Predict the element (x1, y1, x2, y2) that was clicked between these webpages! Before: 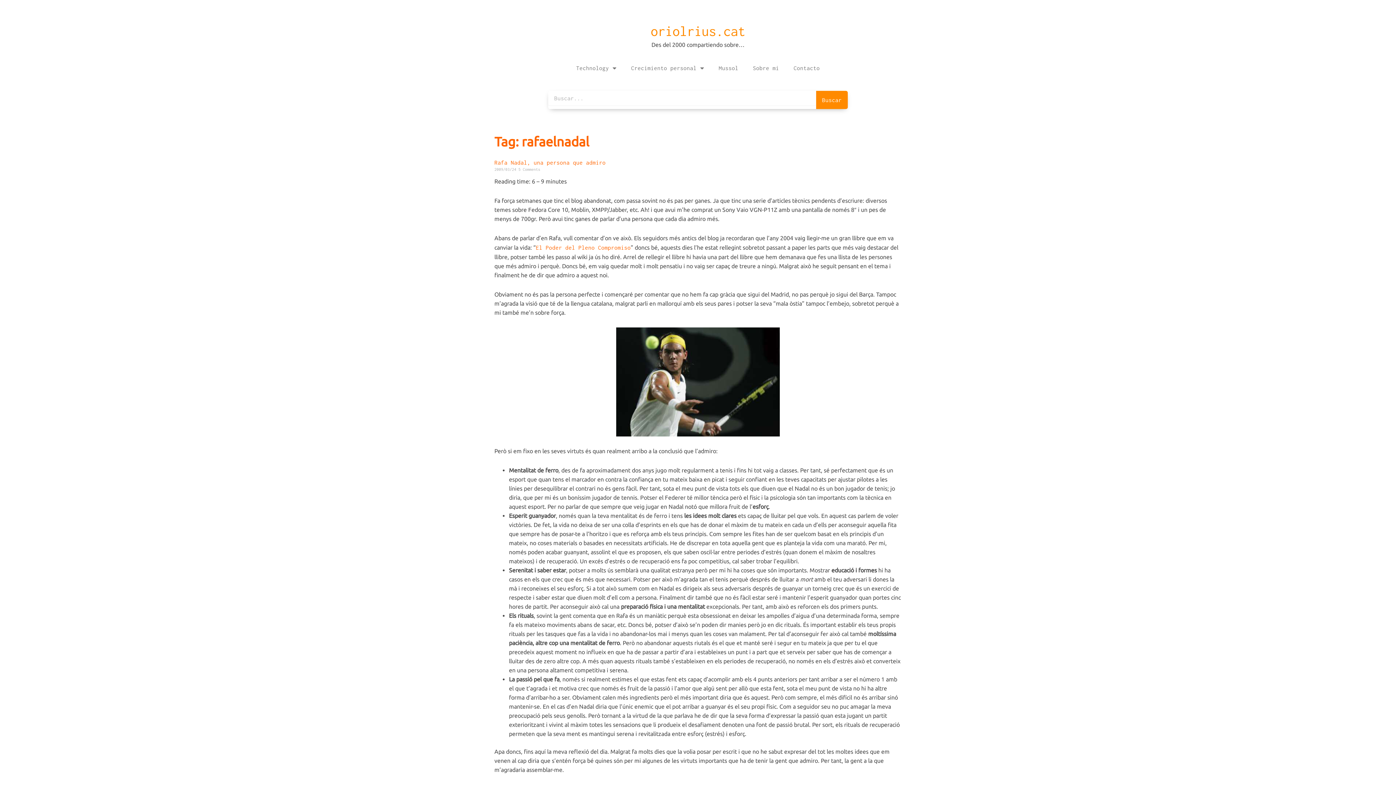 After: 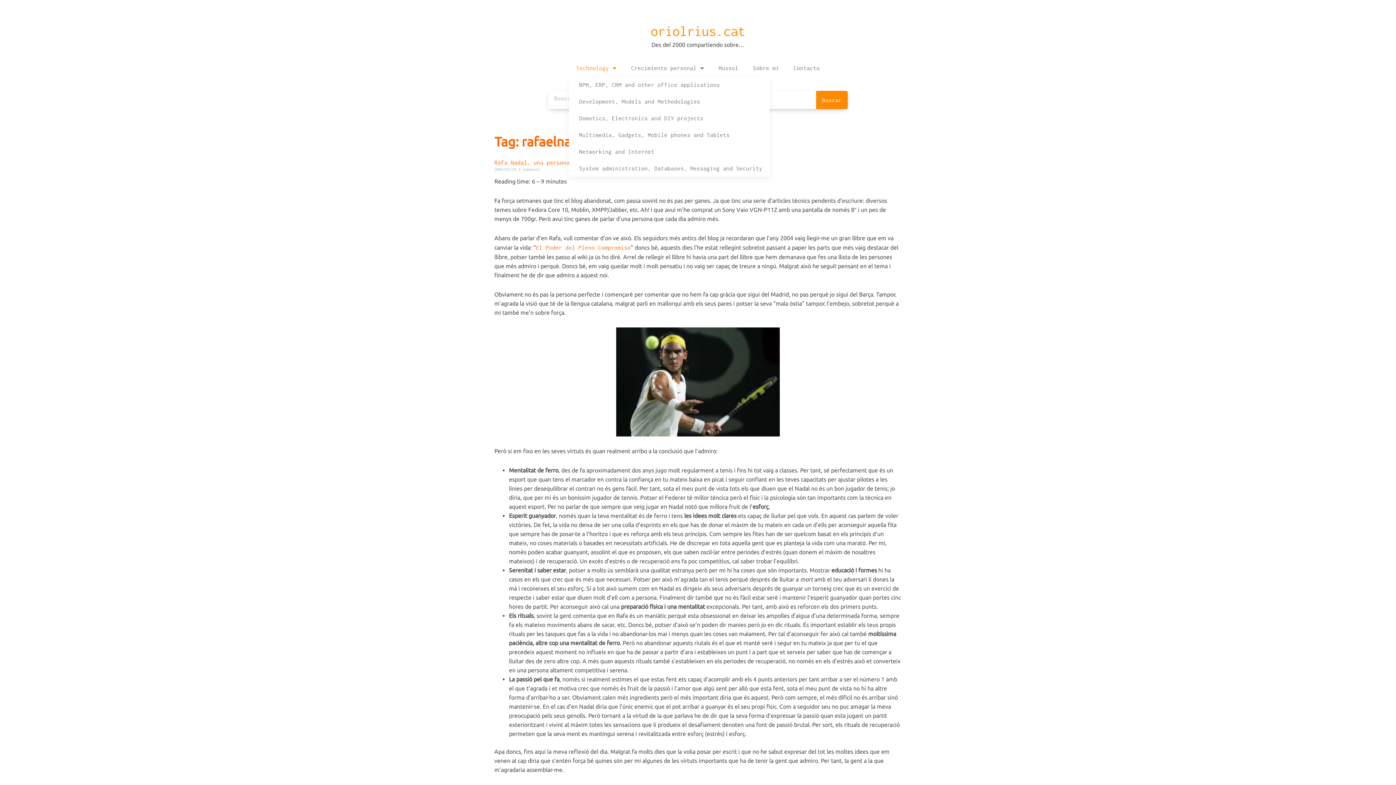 Action: bbox: (569, 59, 624, 76) label: Technology